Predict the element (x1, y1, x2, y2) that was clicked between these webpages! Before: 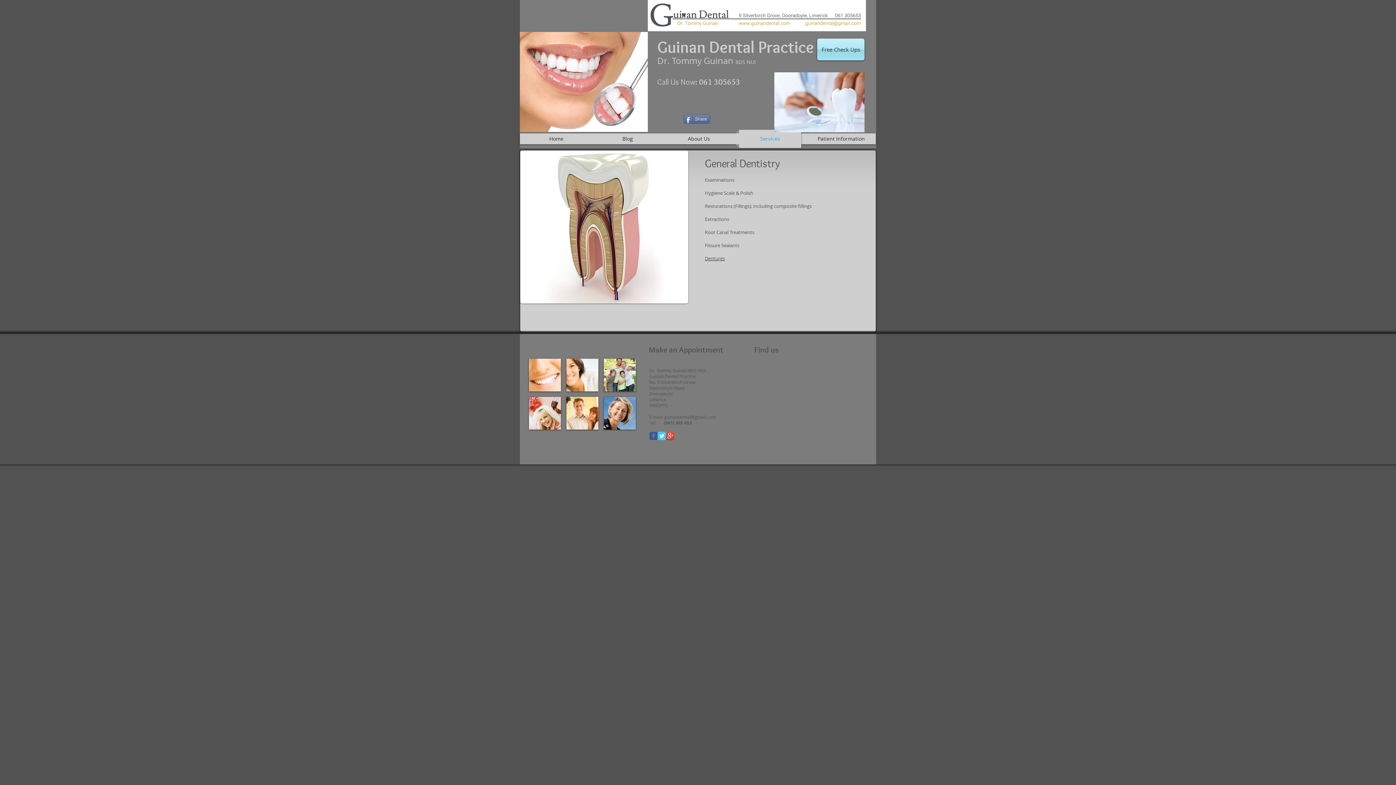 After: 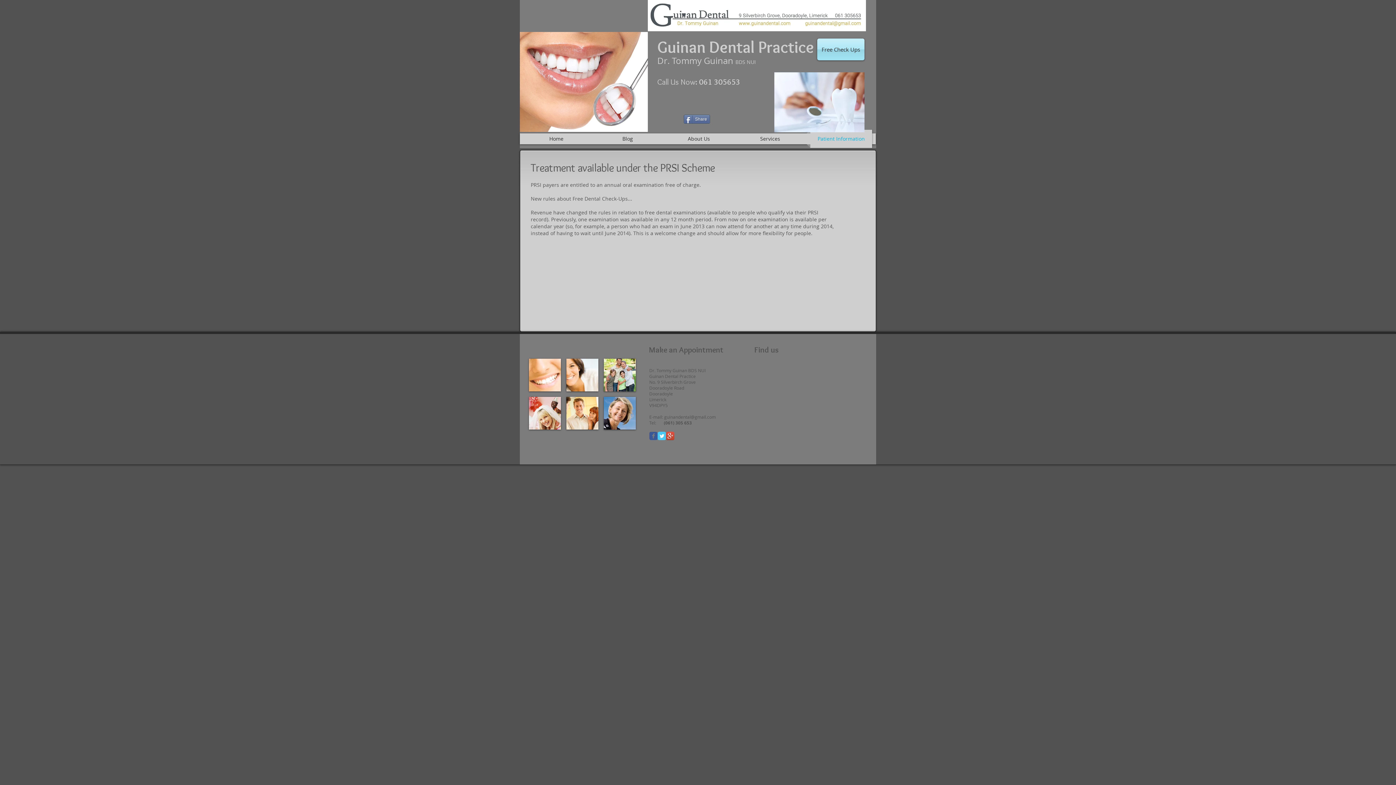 Action: label: Free Check Ups bbox: (817, 38, 864, 60)